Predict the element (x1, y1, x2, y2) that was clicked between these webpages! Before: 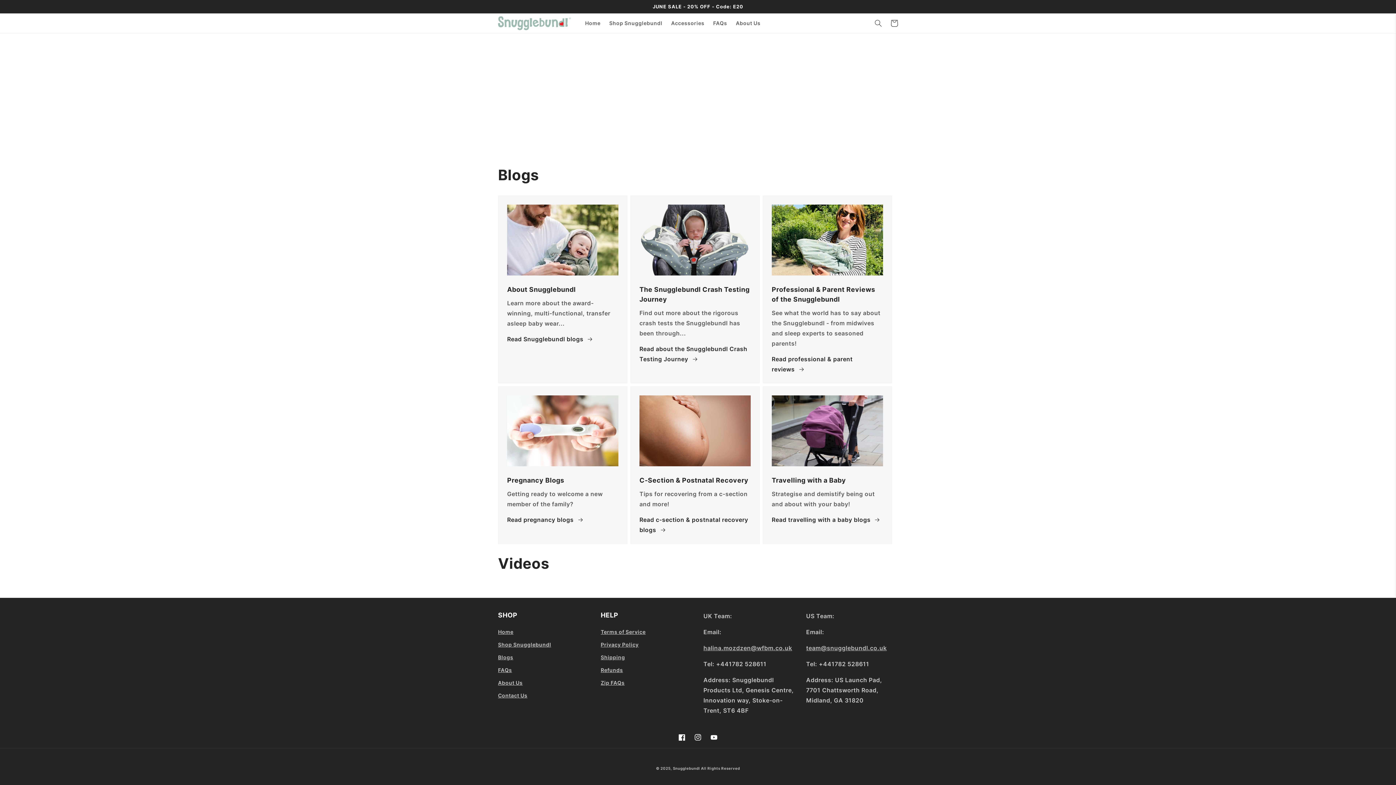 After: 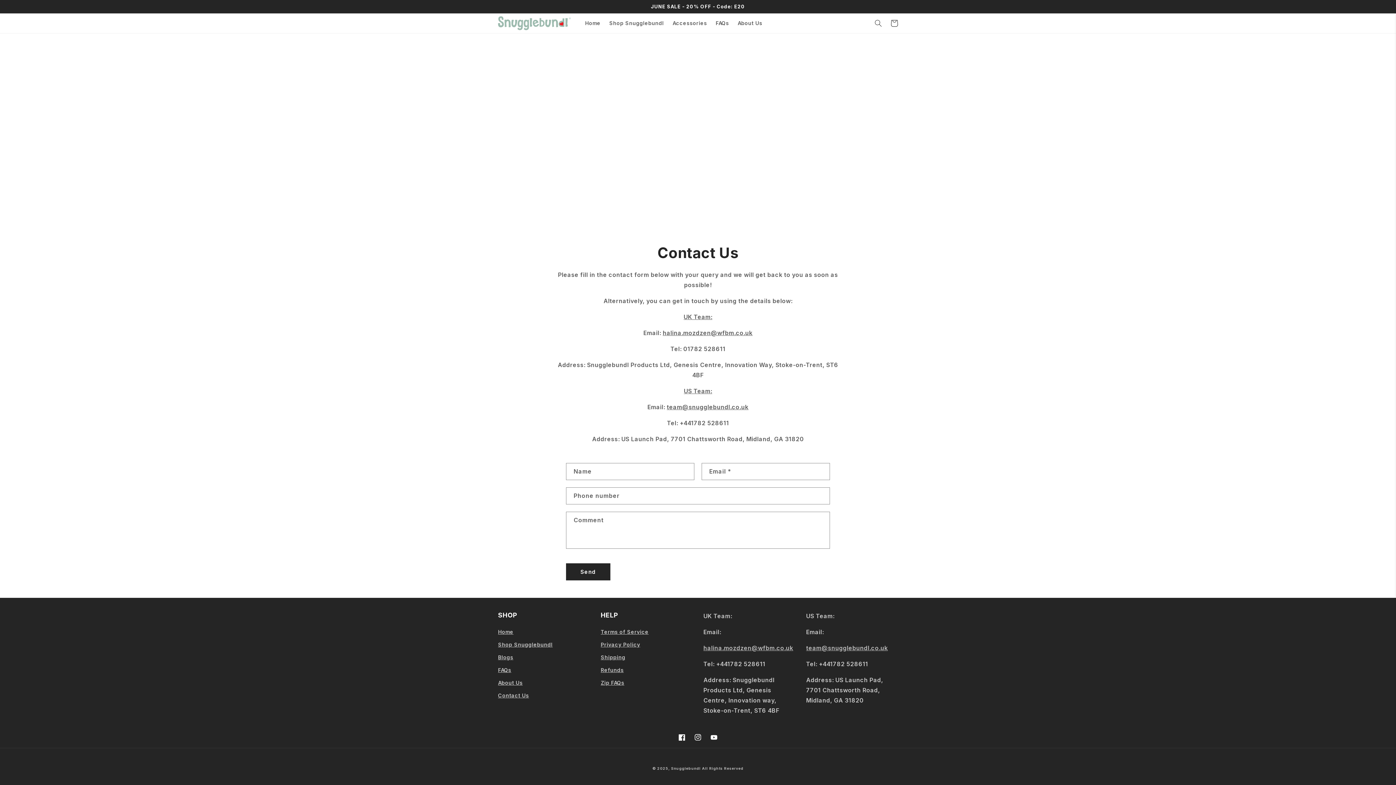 Action: label: Contact Us bbox: (498, 689, 527, 702)